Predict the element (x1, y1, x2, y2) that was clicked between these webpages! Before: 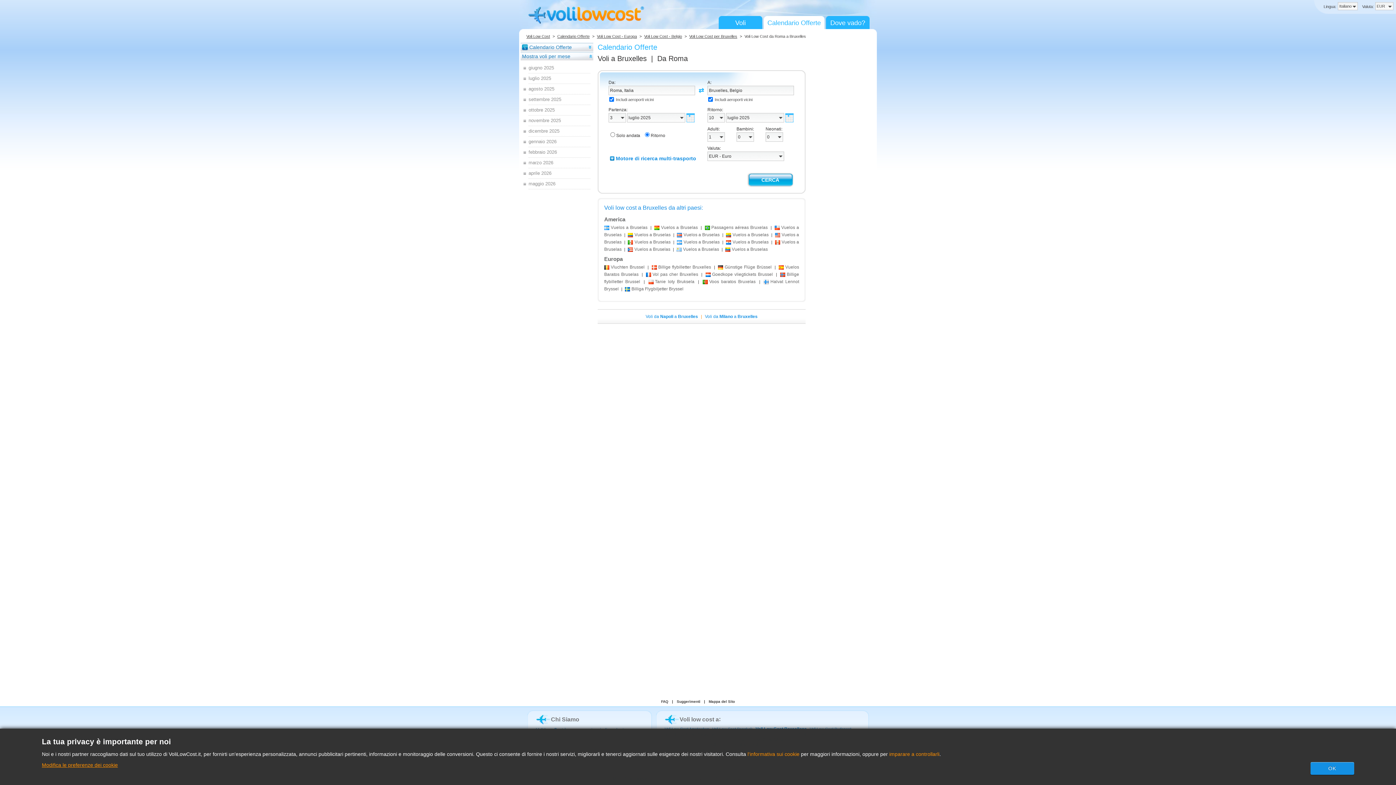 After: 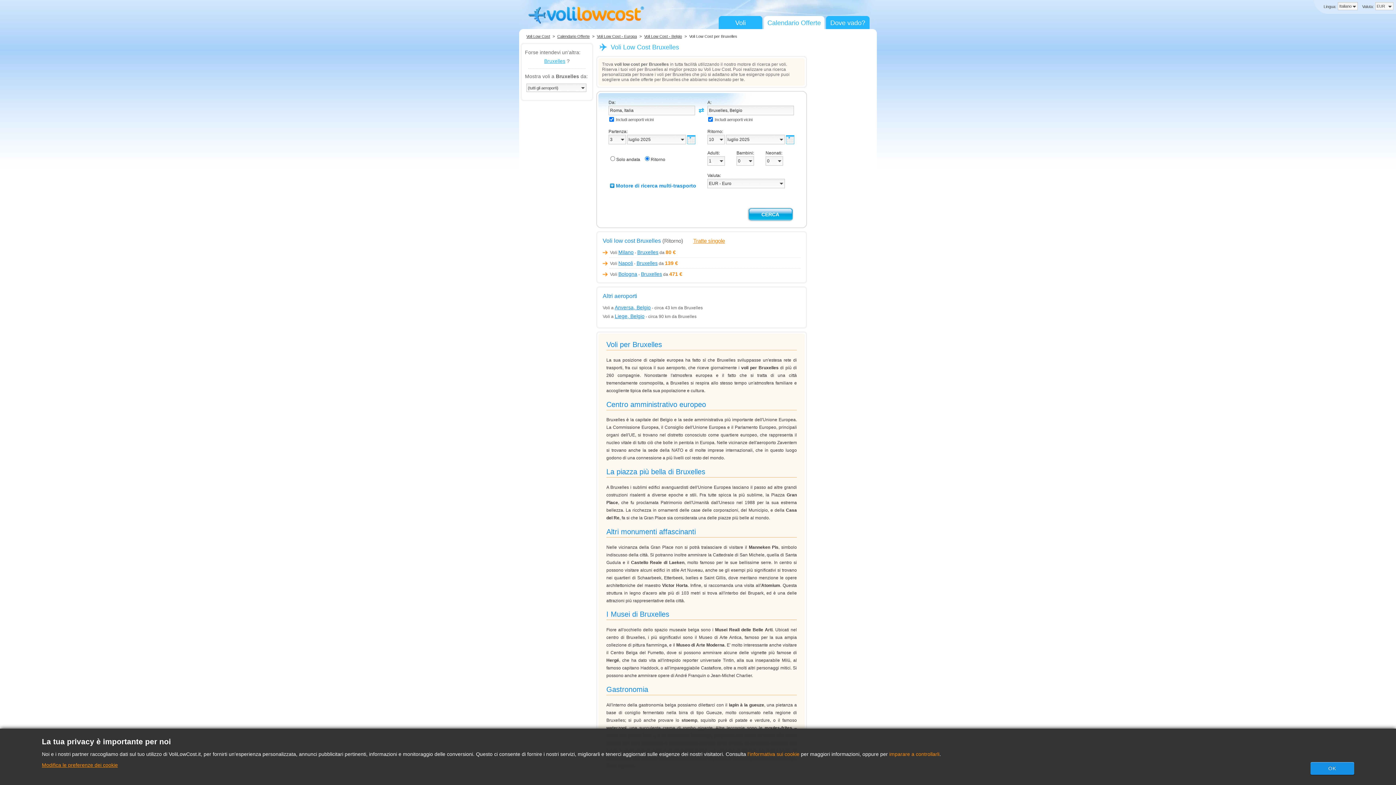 Action: bbox: (688, 34, 738, 38) label: Voli Low Cost per Bruxelles